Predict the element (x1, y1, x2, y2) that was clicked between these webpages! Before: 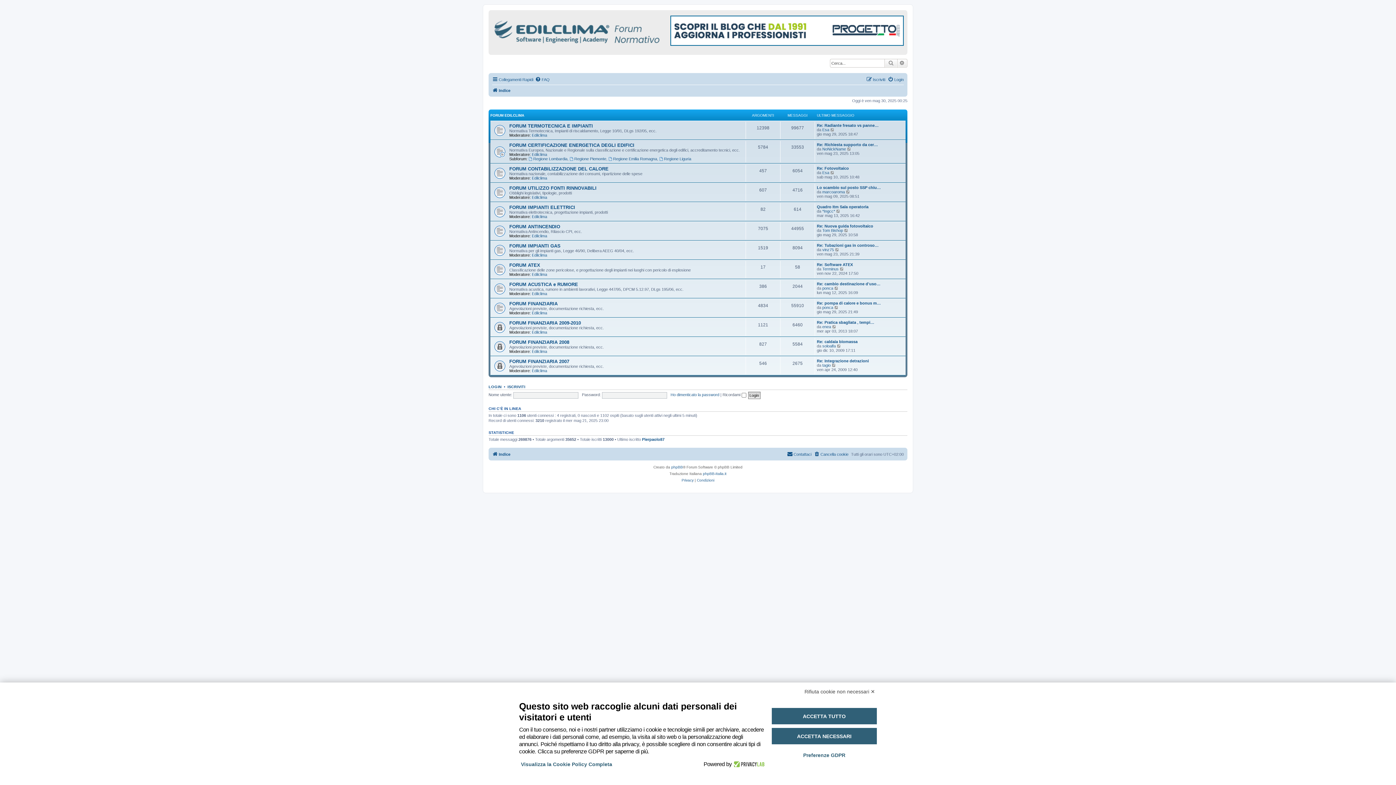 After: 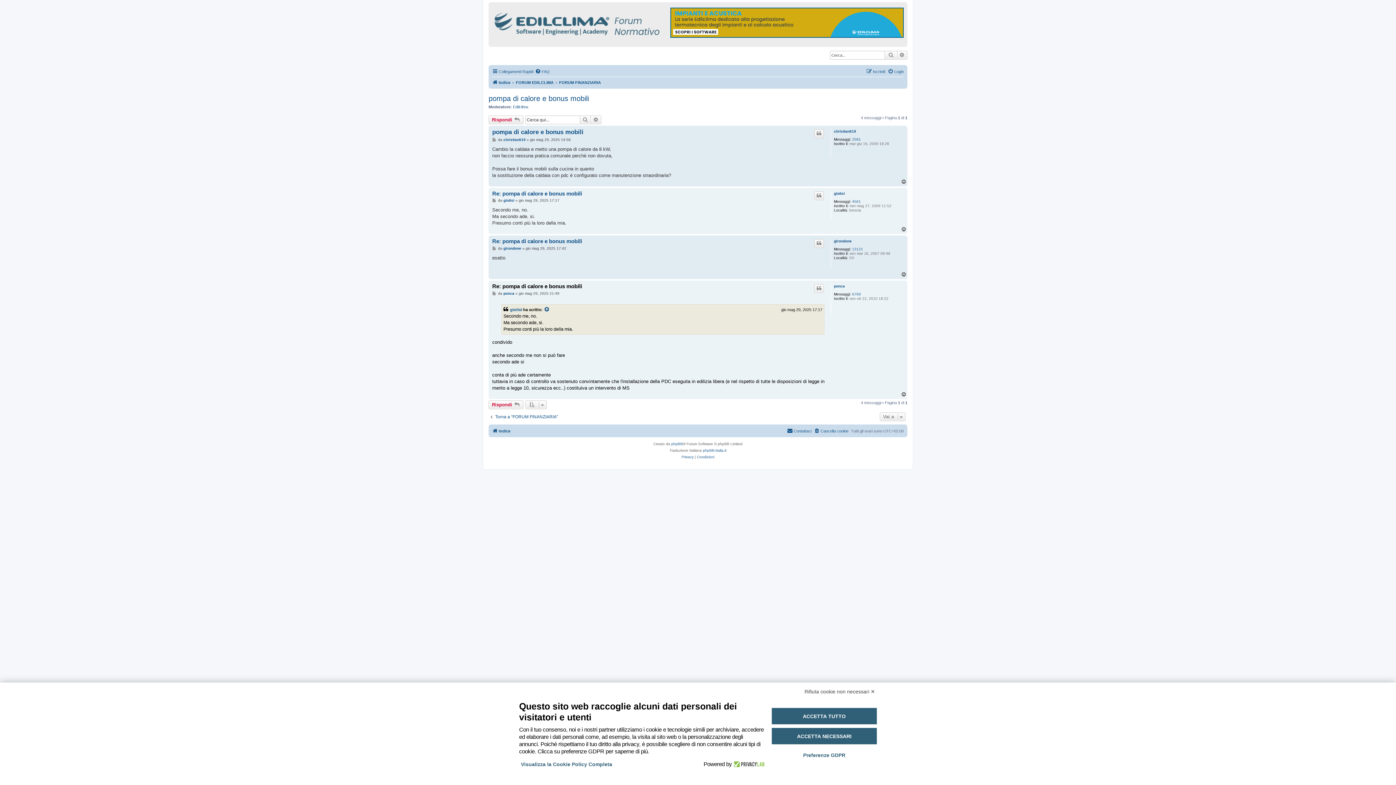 Action: bbox: (834, 305, 839, 309) label: Vedi ultimo messaggio